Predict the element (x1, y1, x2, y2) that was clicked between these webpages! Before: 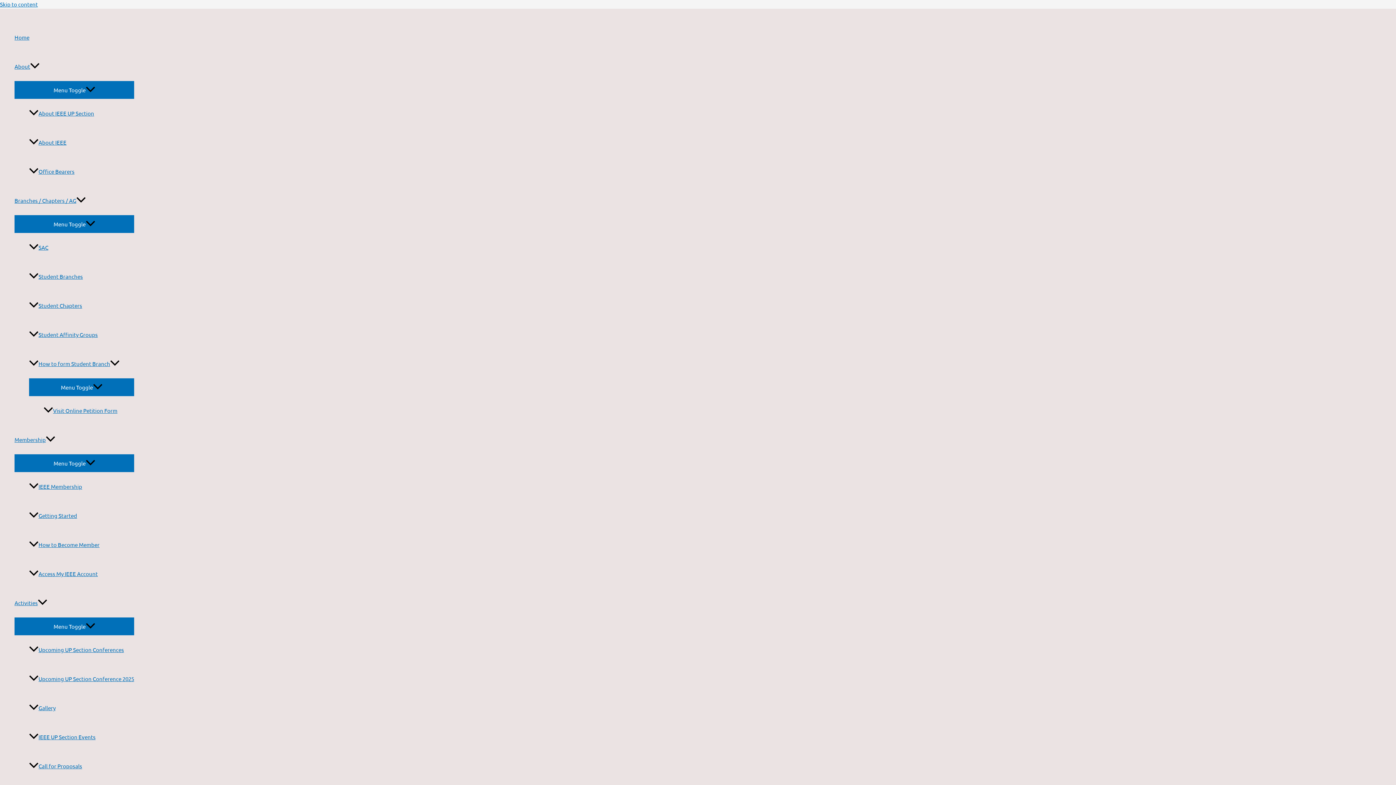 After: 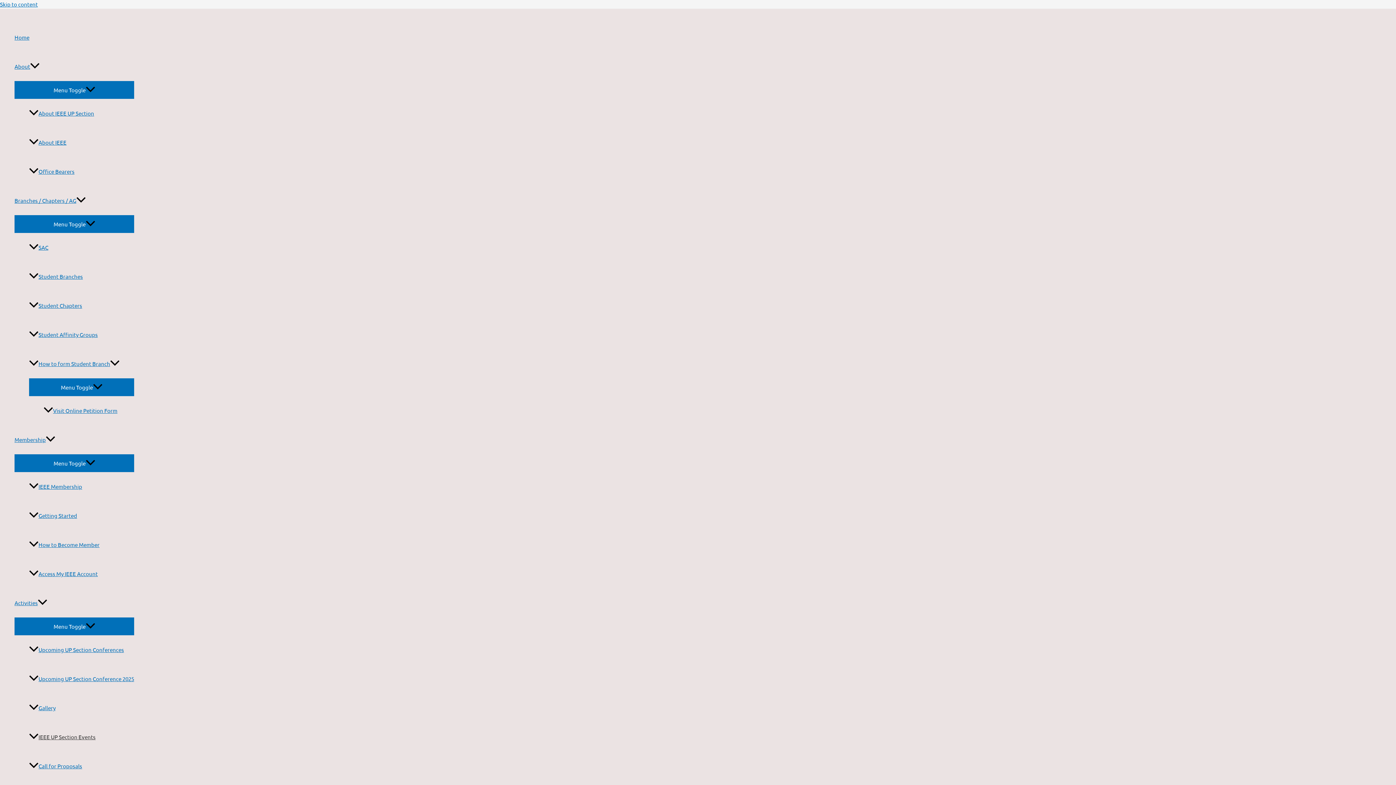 Action: bbox: (29, 722, 134, 752) label: IEEE UP Section Events